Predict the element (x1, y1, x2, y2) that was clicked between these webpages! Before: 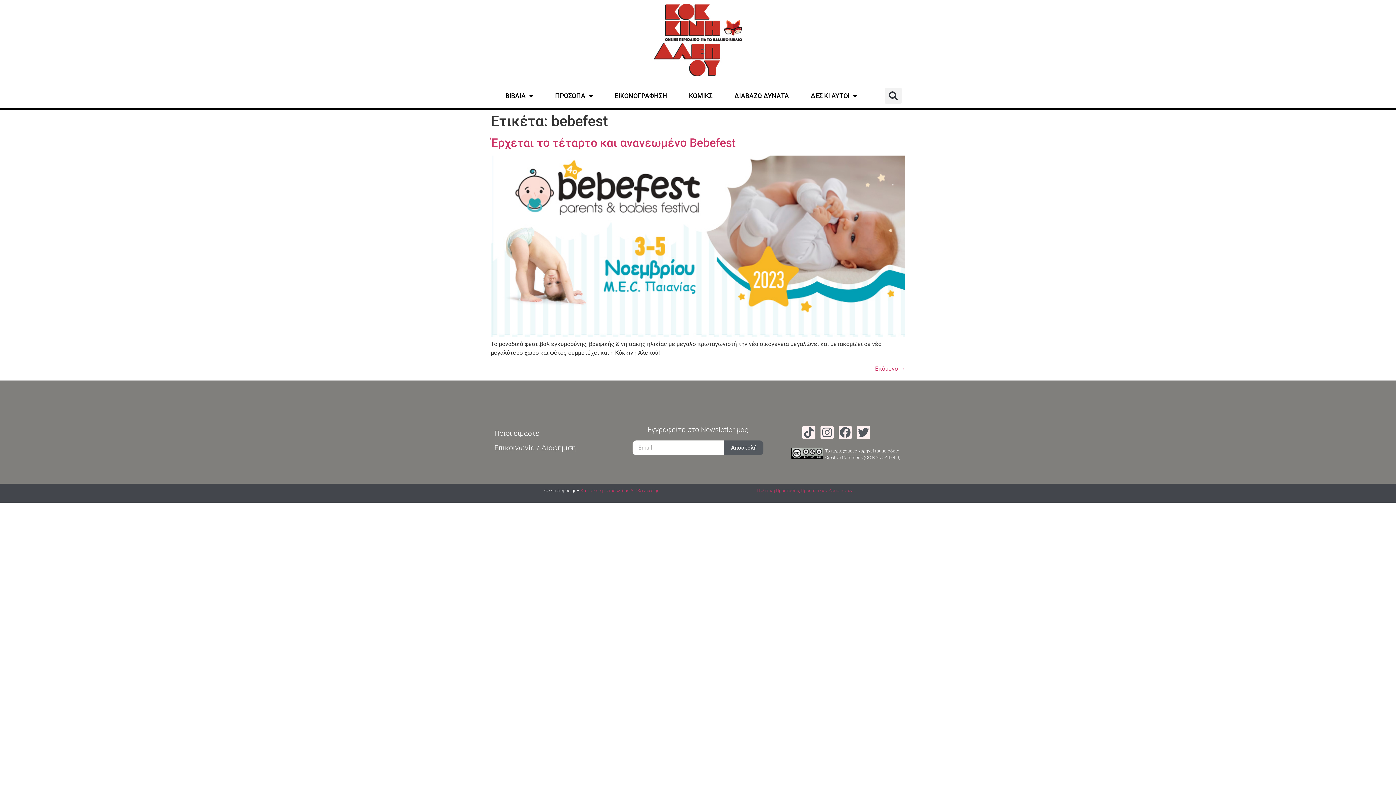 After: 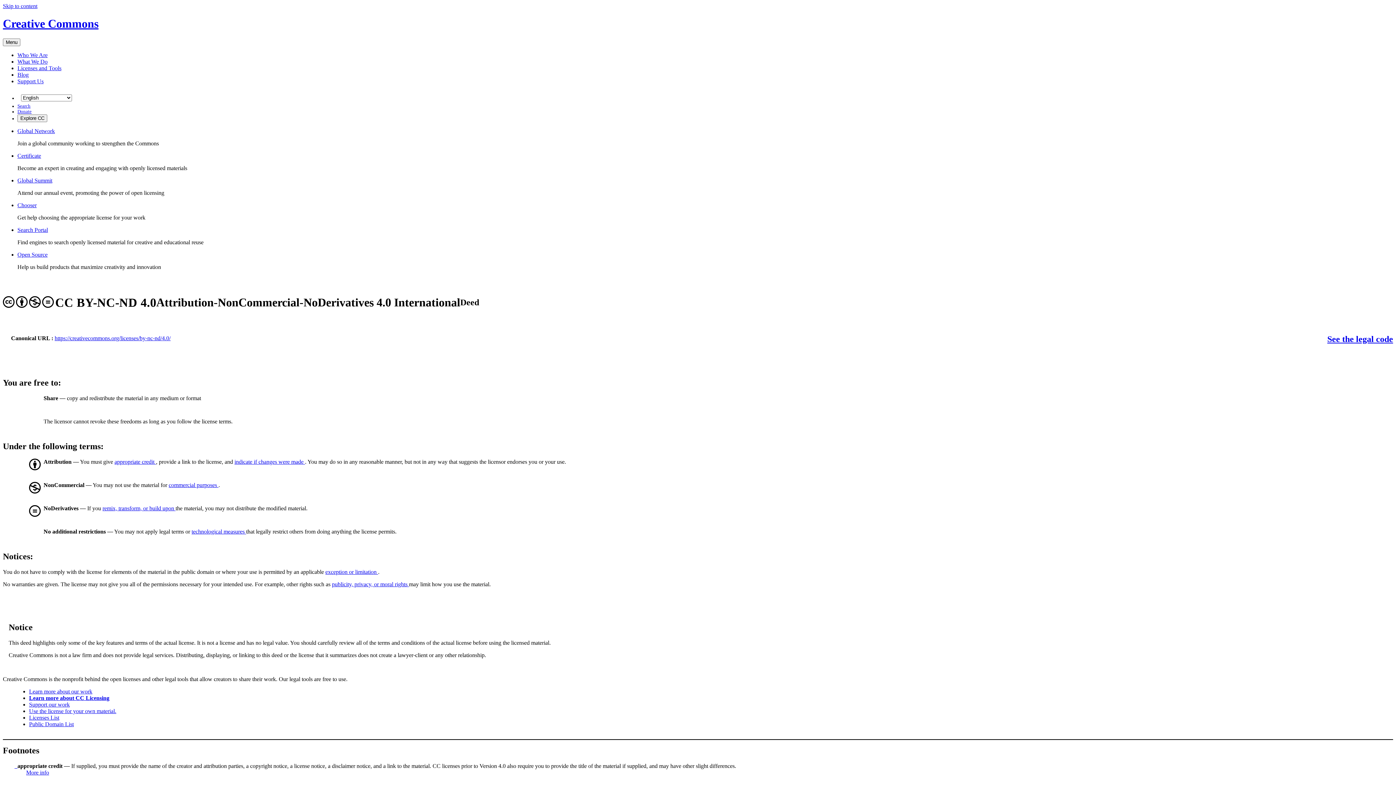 Action: label: Creative Commons (CC BY-NC-ND 4.0). bbox: (825, 455, 901, 460)